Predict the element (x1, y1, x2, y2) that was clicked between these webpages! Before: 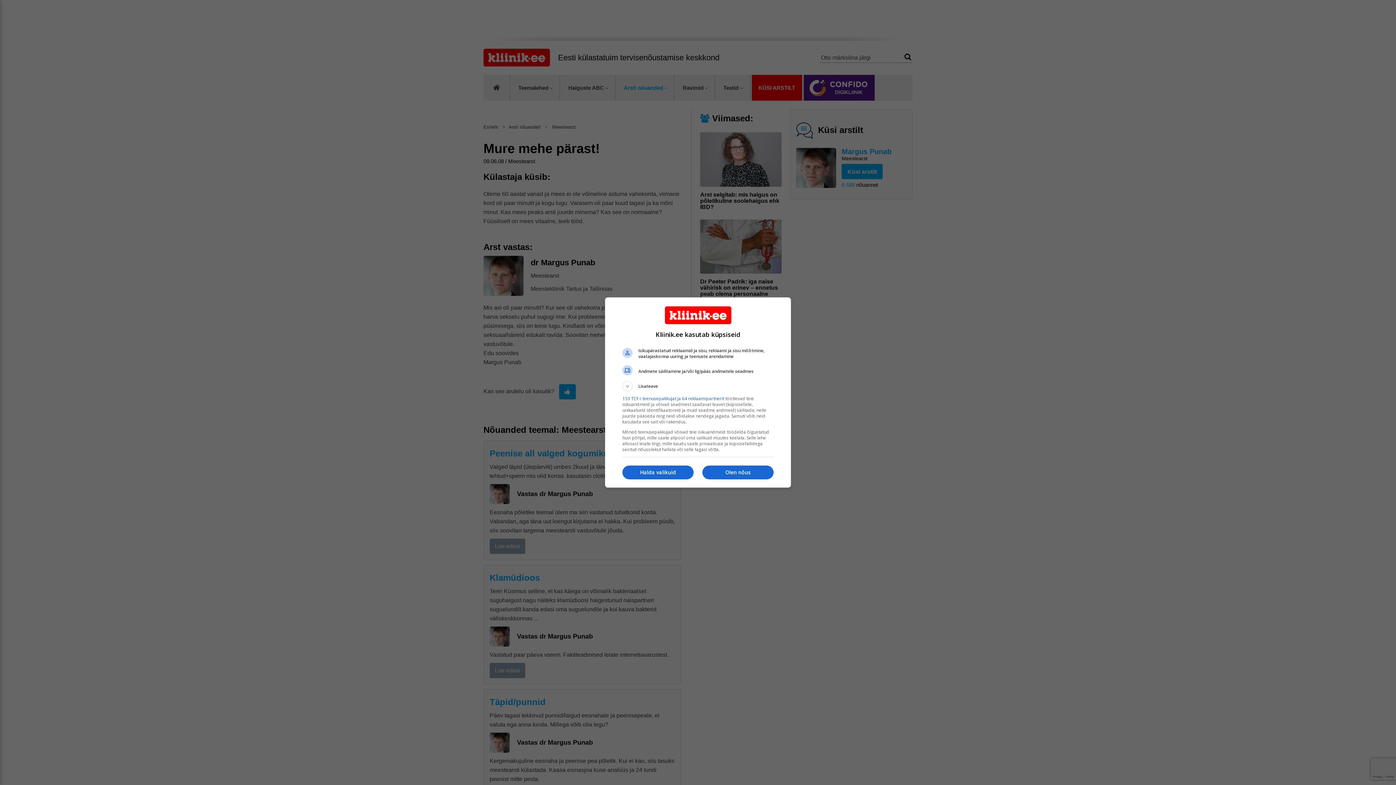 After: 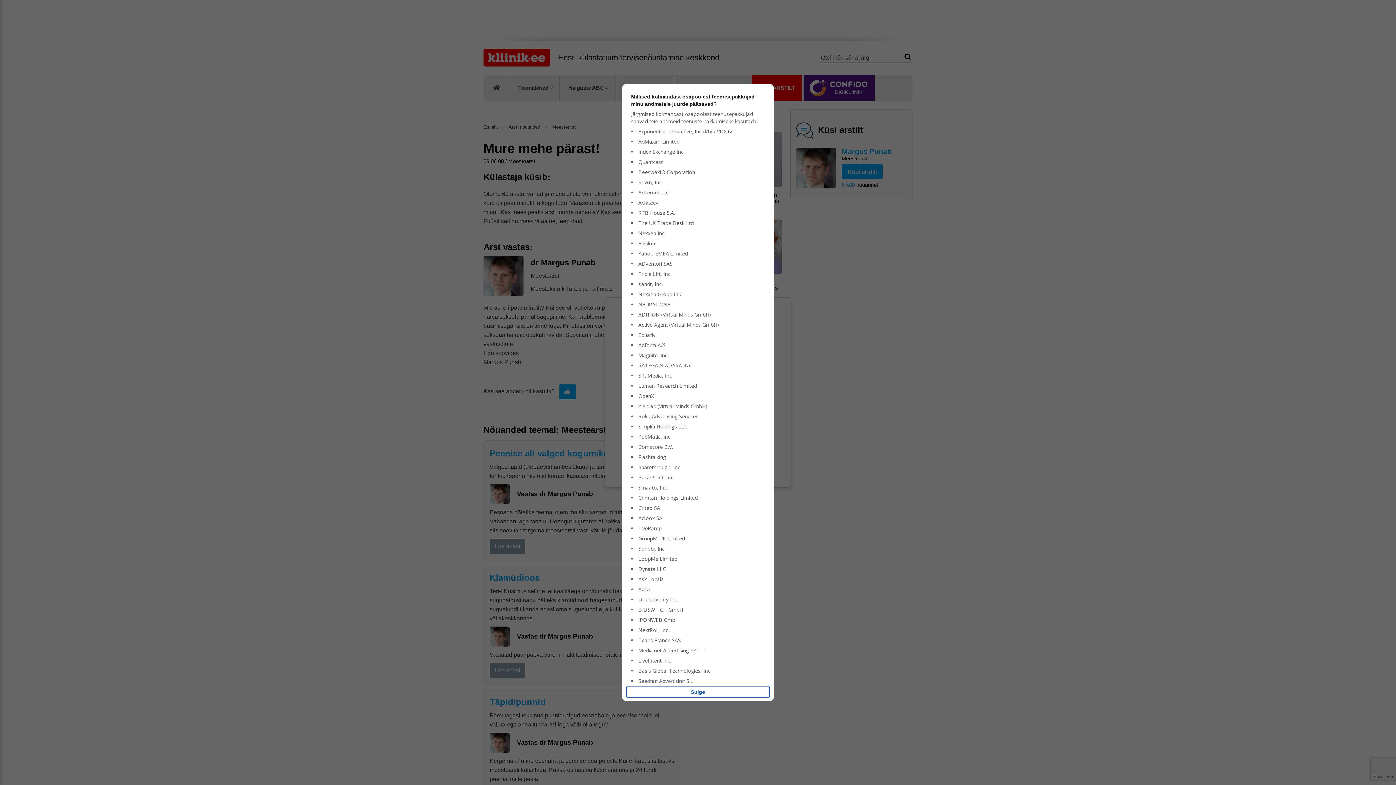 Action: bbox: (622, 395, 724, 401) label: 153 TCF-i teenusepakkujat ja 64 reklaamipartnerit